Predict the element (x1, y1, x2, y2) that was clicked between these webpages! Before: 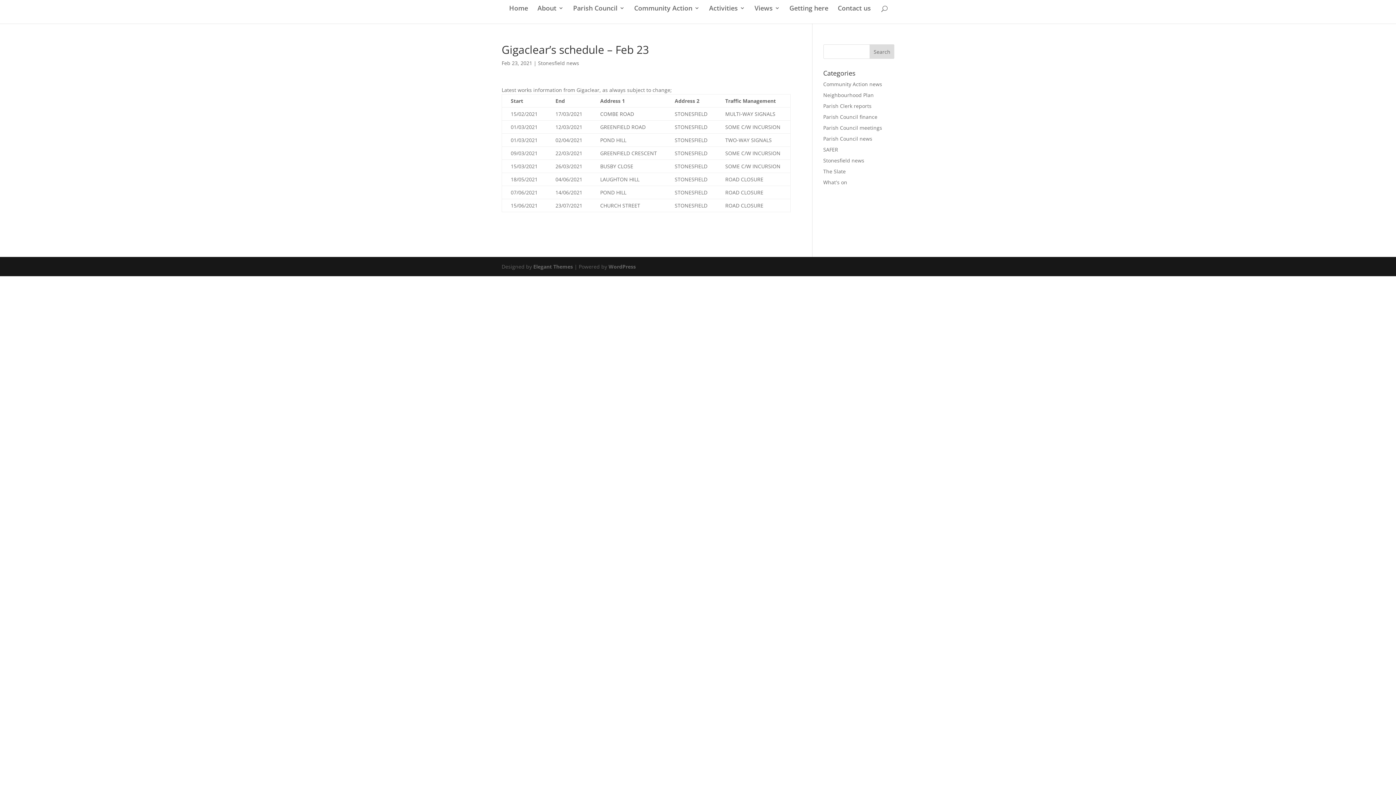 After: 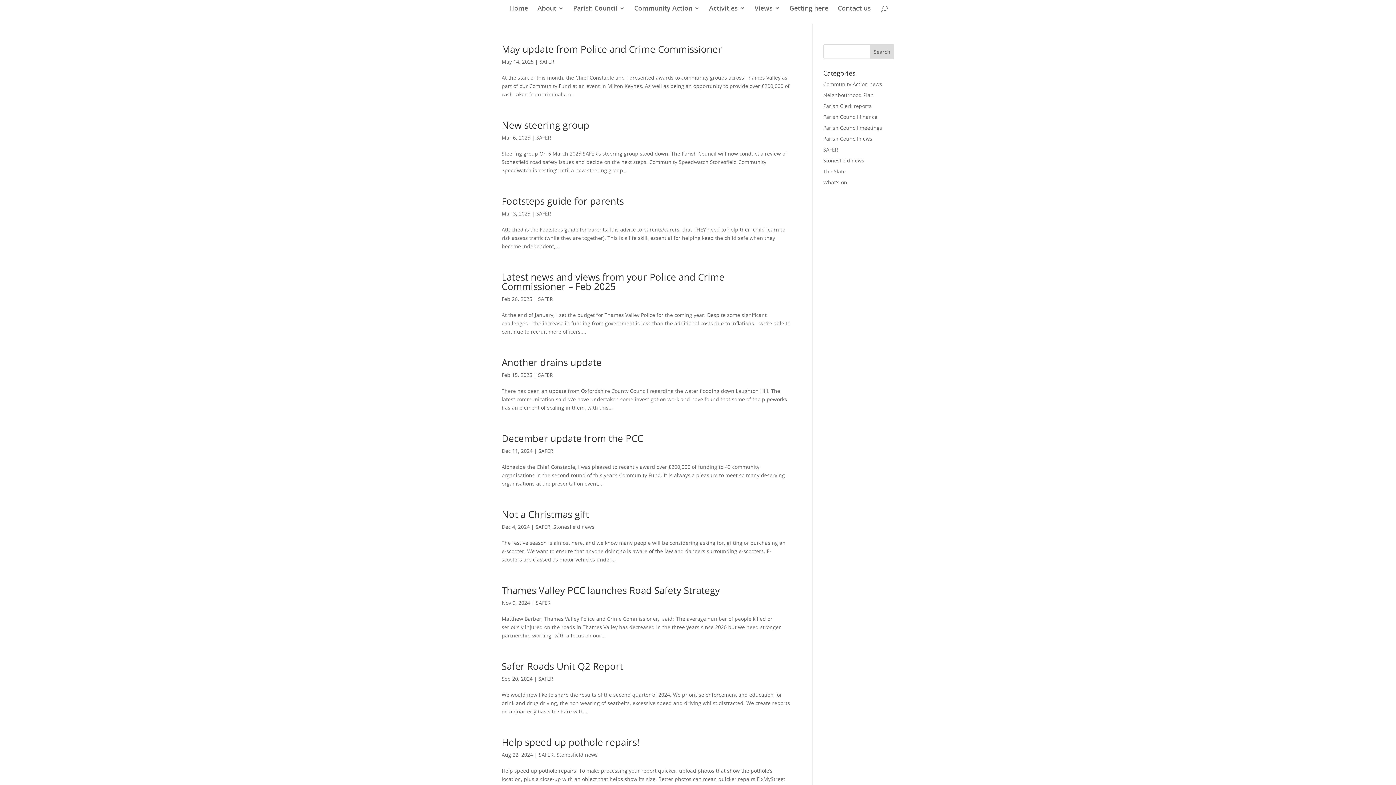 Action: bbox: (823, 146, 838, 153) label: SAFER